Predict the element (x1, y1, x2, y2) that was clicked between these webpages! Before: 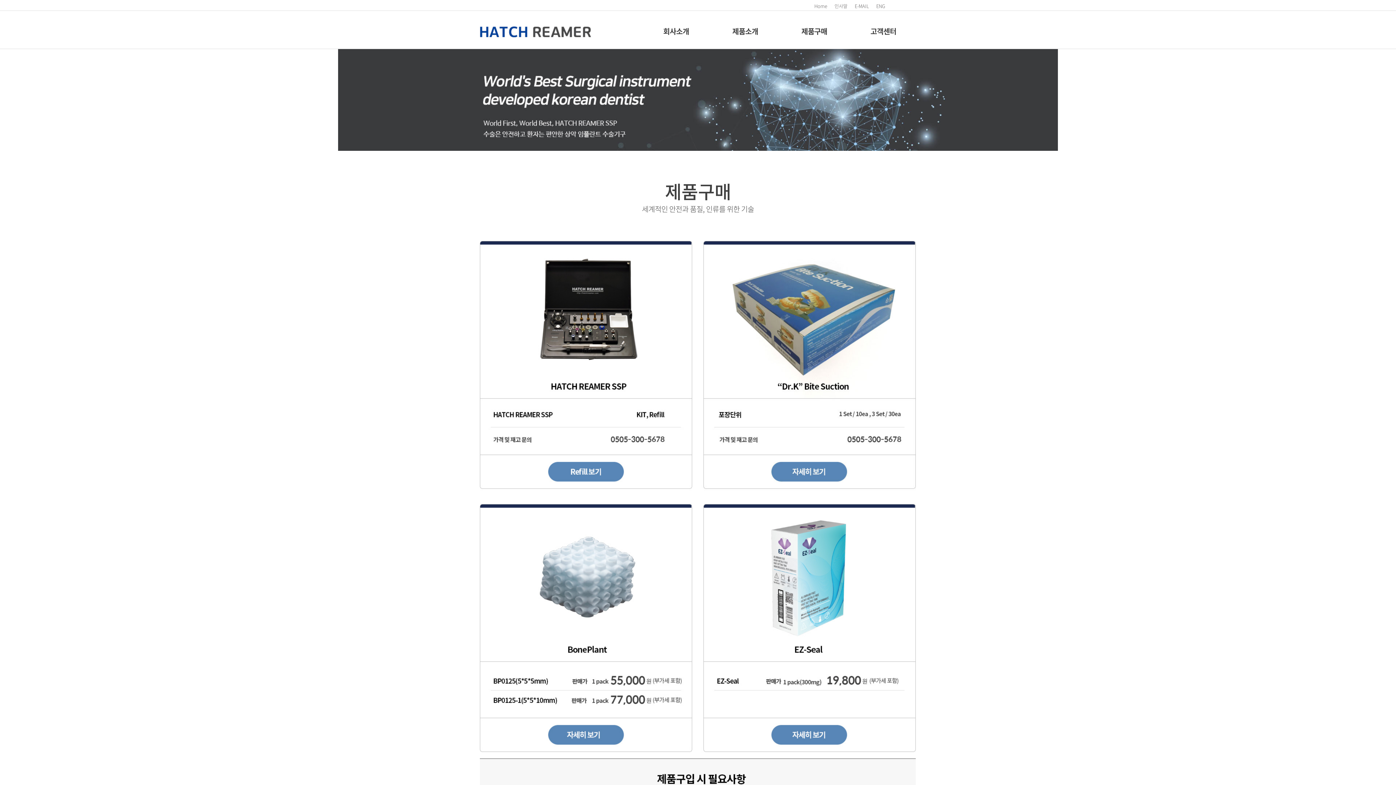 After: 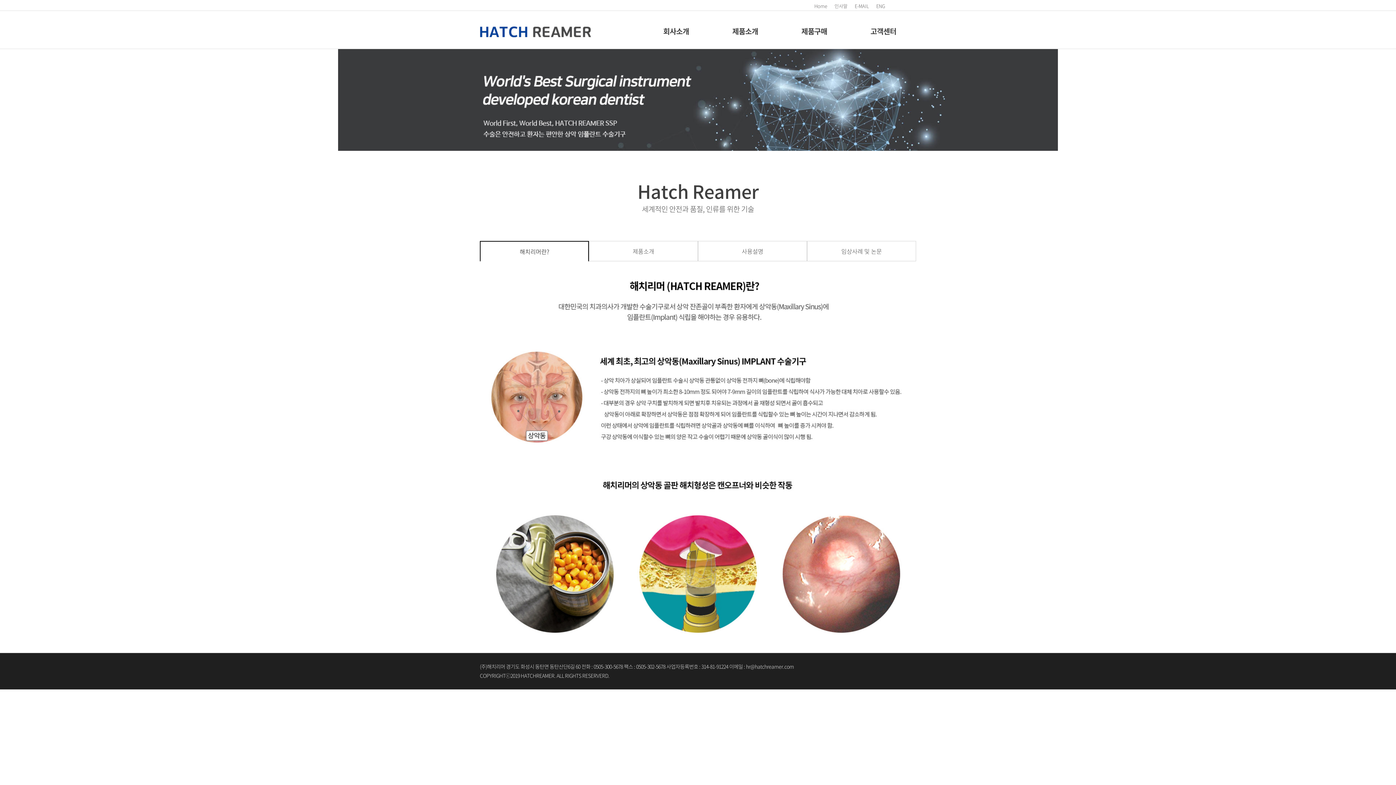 Action: bbox: (712, 21, 778, 41) label: 제품소개